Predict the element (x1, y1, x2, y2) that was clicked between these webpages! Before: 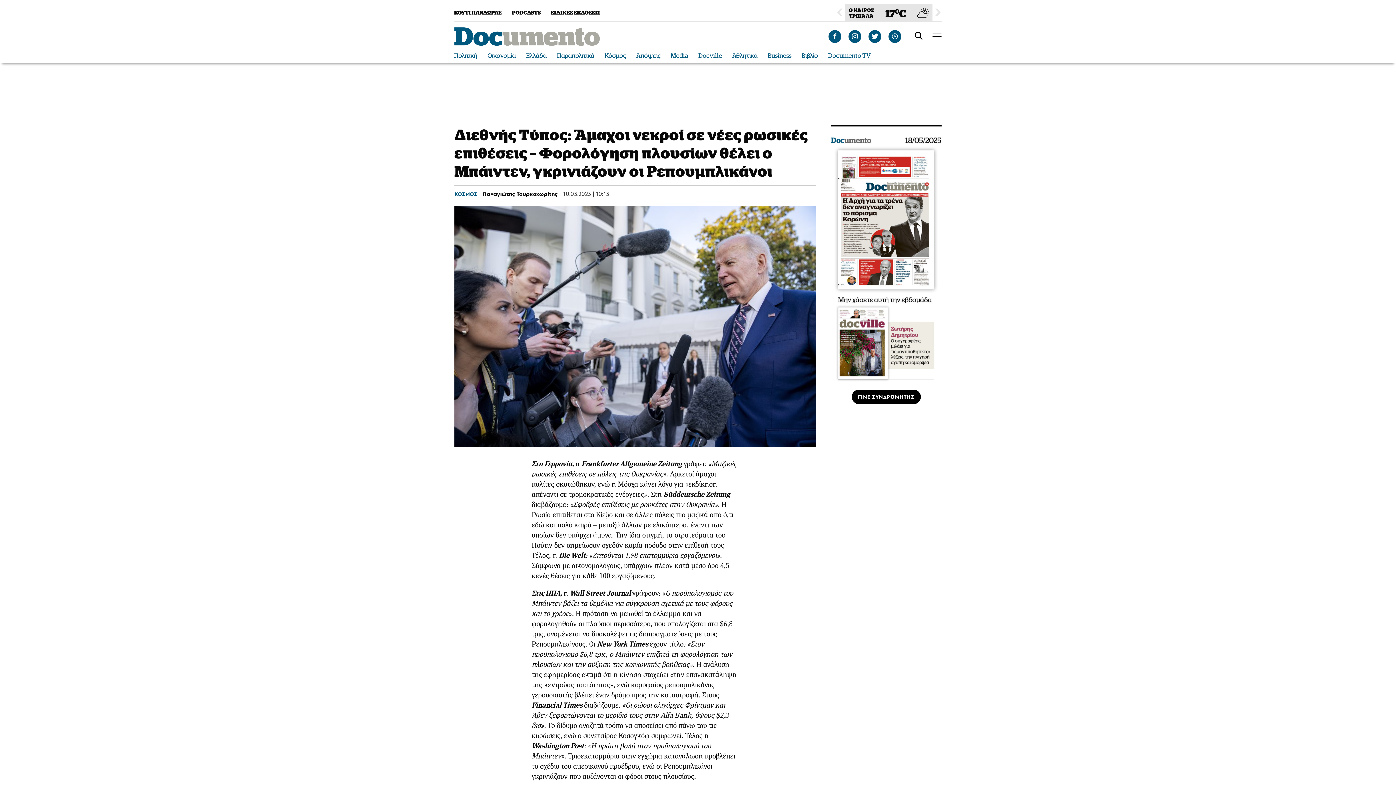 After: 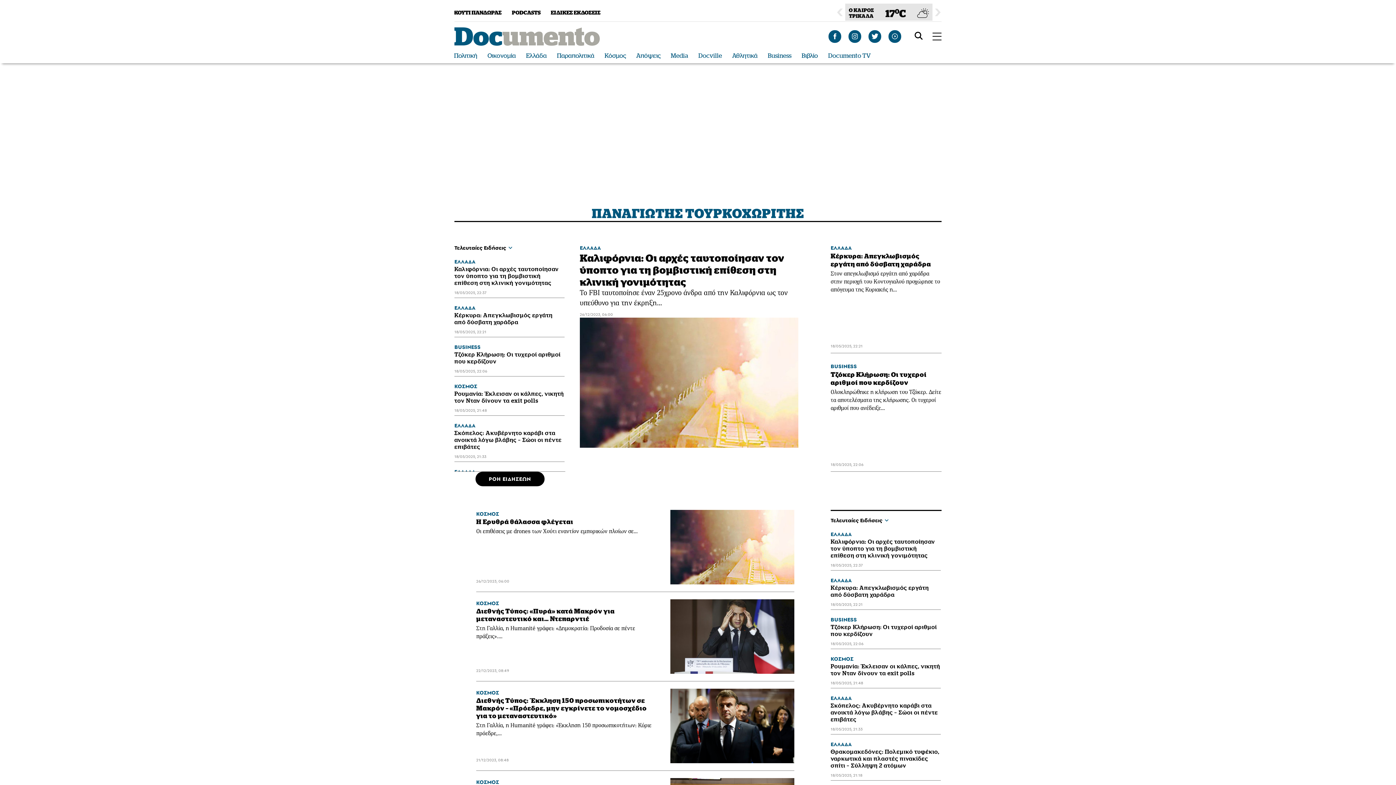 Action: label: Παναγιώτης Τουρκοχωρίτης bbox: (482, 190, 557, 198)